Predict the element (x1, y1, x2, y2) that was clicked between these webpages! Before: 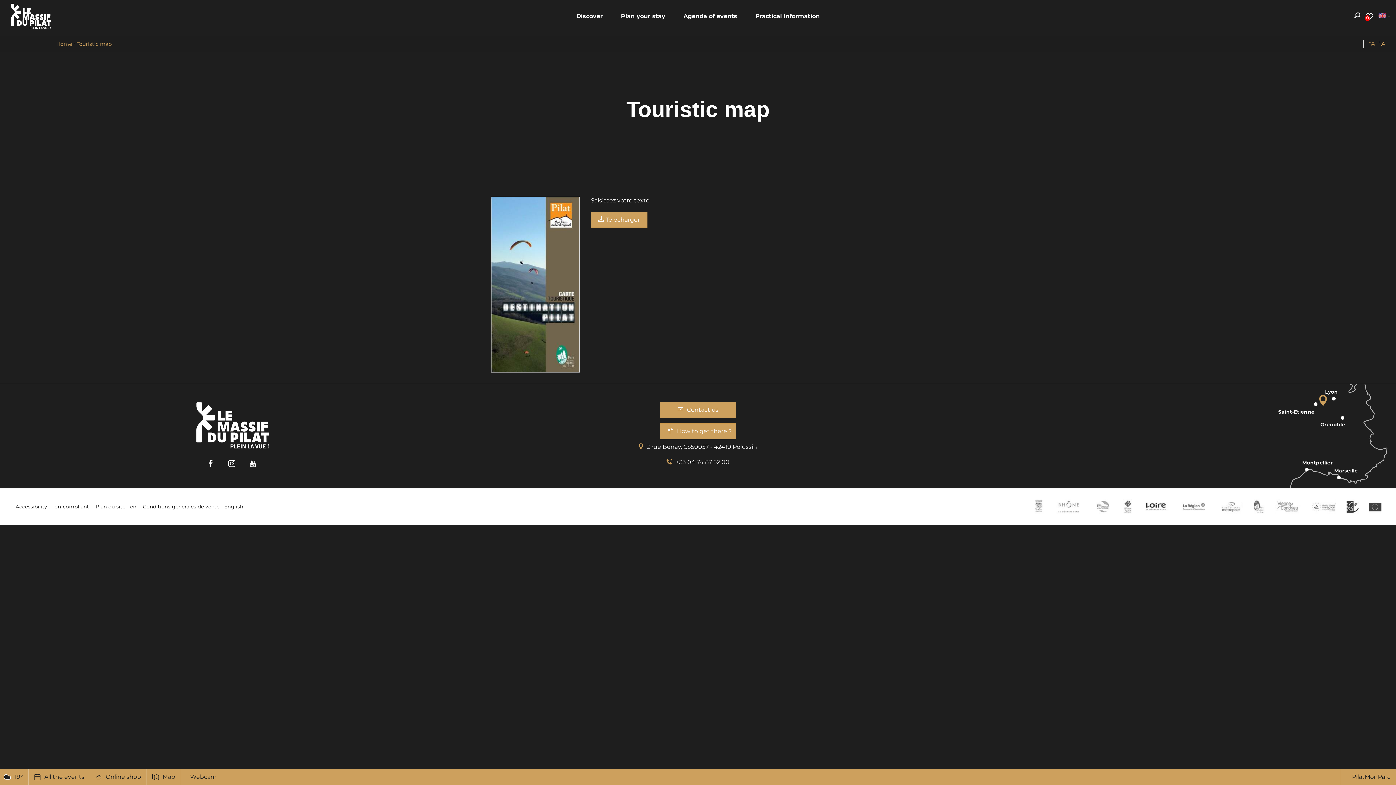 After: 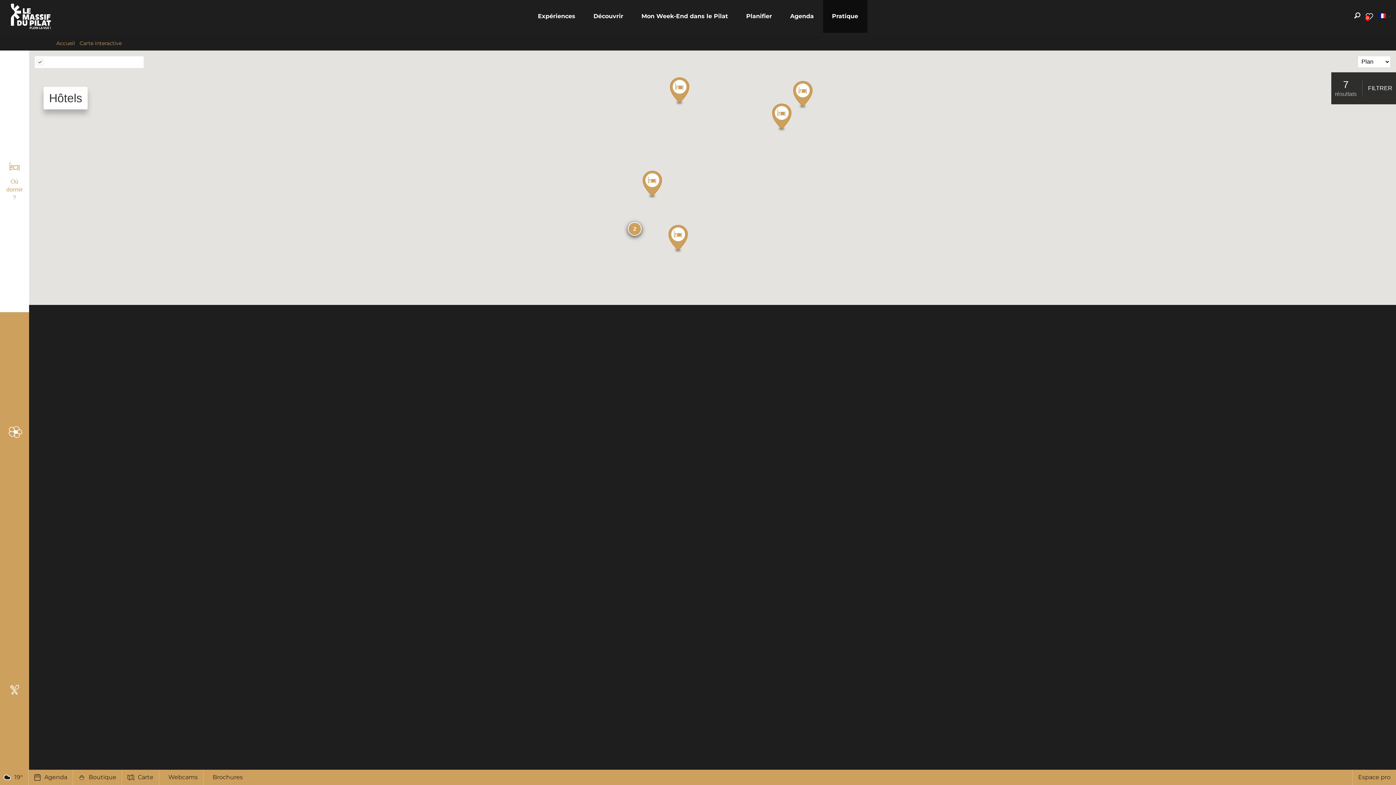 Action: label: Map bbox: (146, 769, 180, 785)